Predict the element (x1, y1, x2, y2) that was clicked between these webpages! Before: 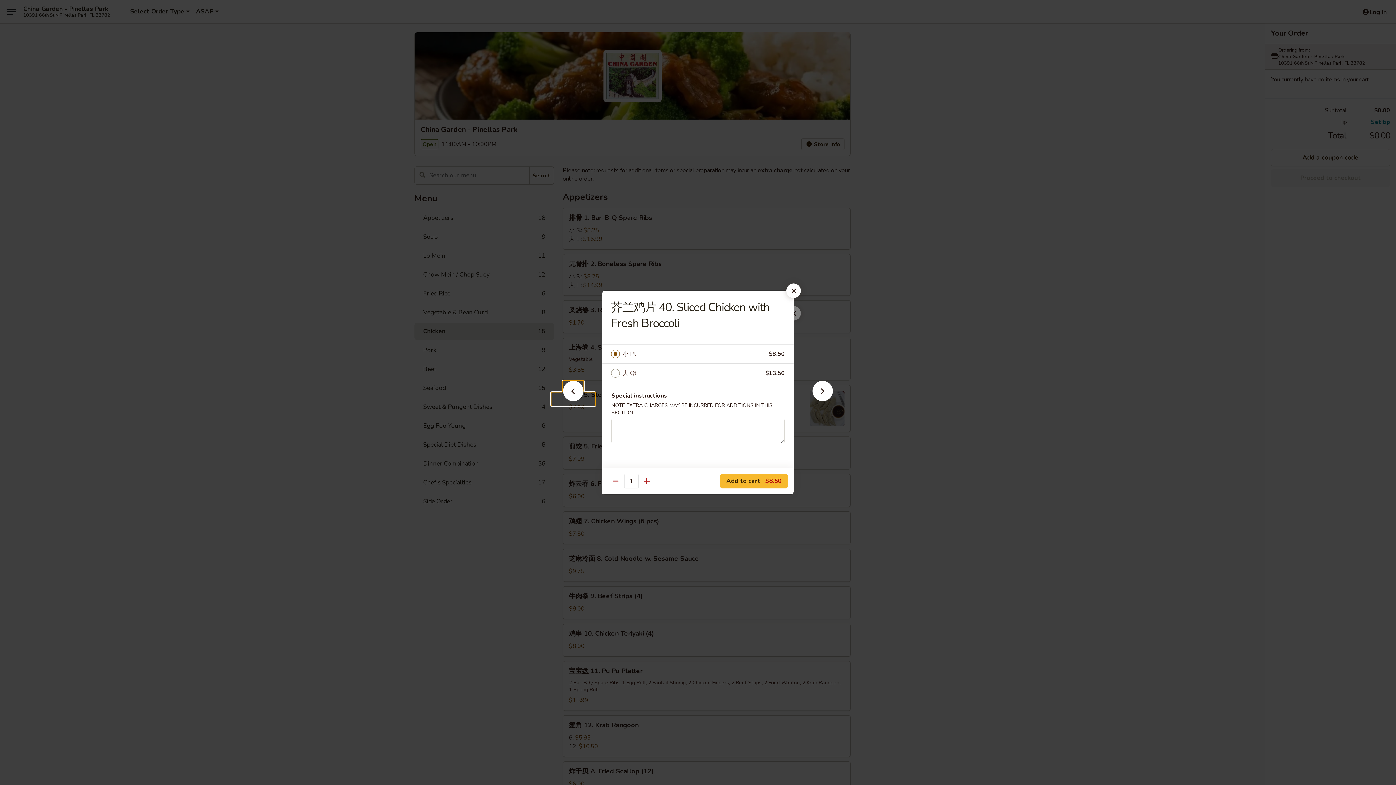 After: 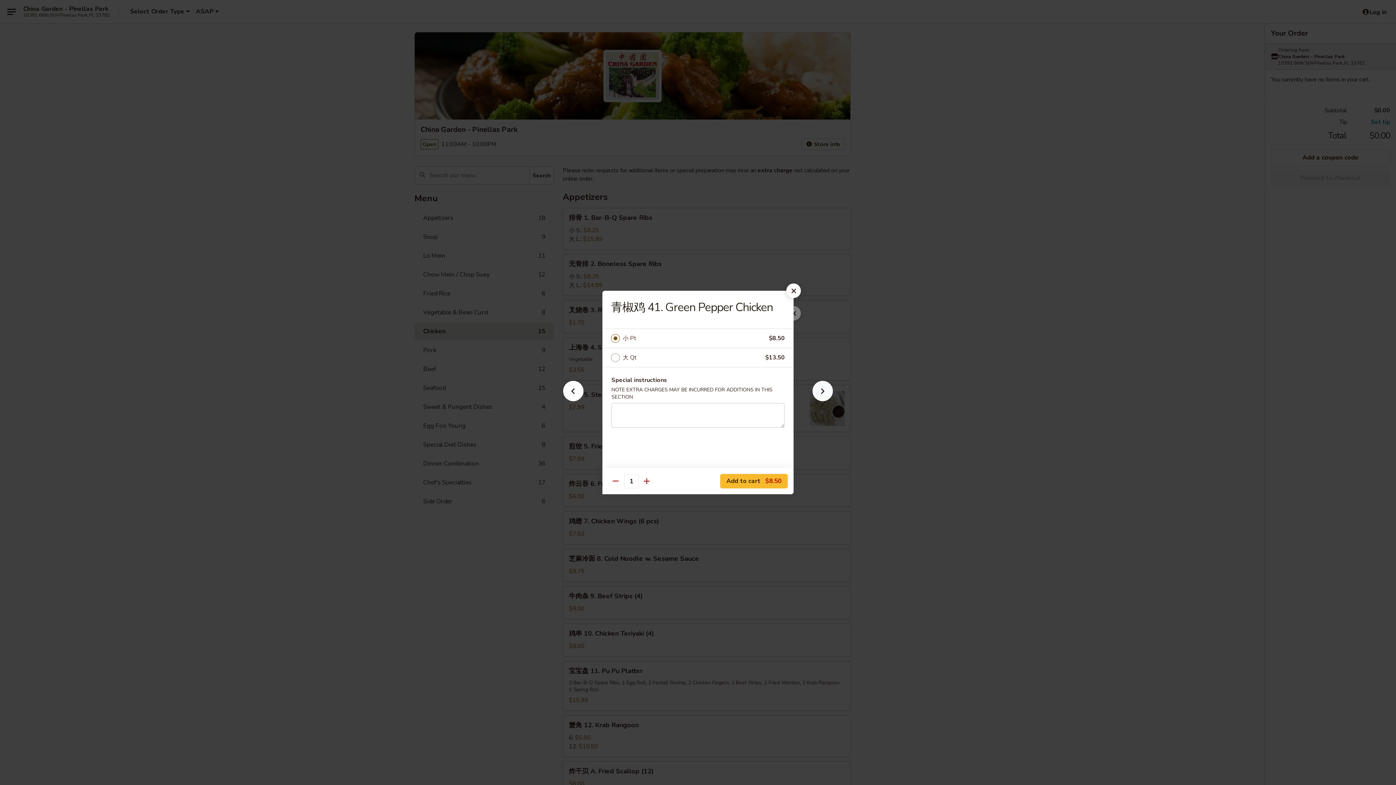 Action: bbox: (801, 392, 844, 405)